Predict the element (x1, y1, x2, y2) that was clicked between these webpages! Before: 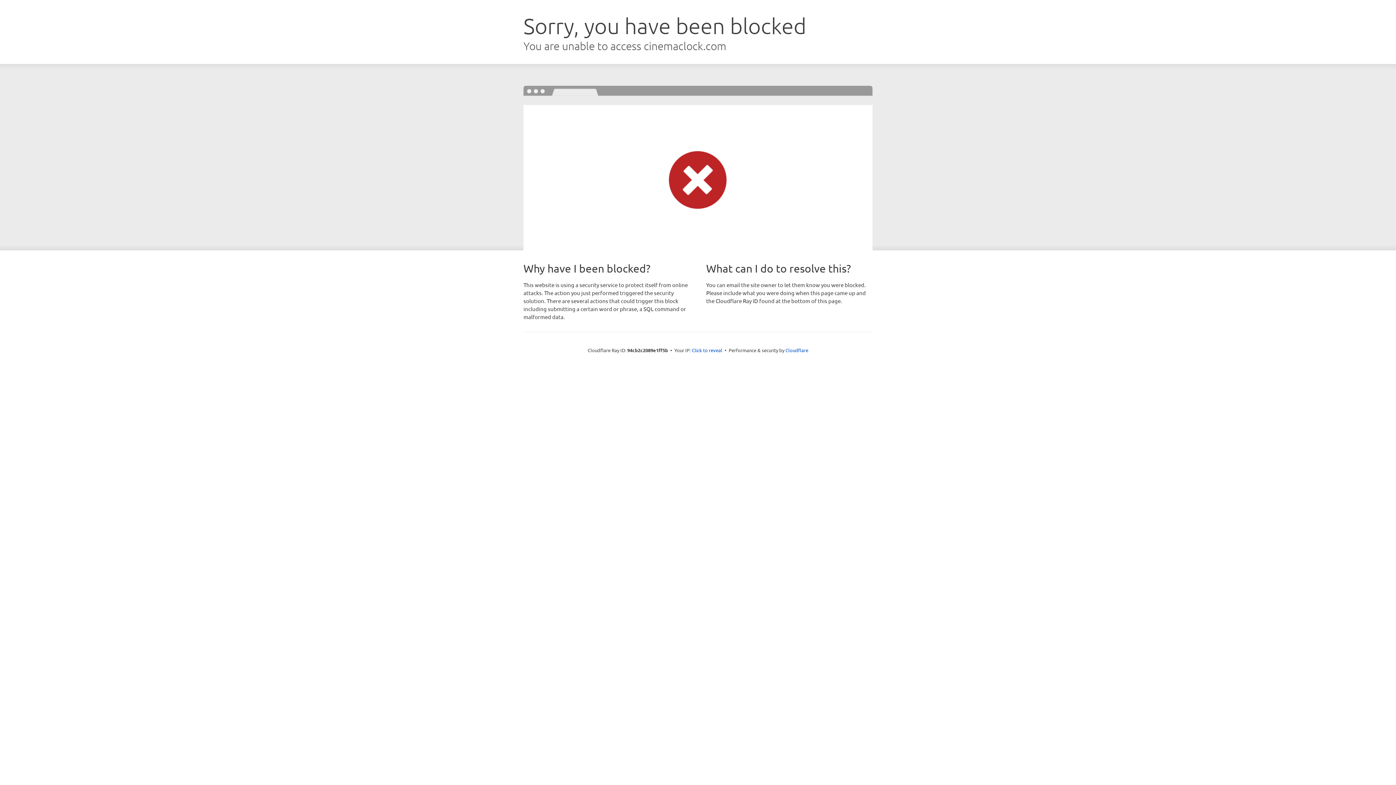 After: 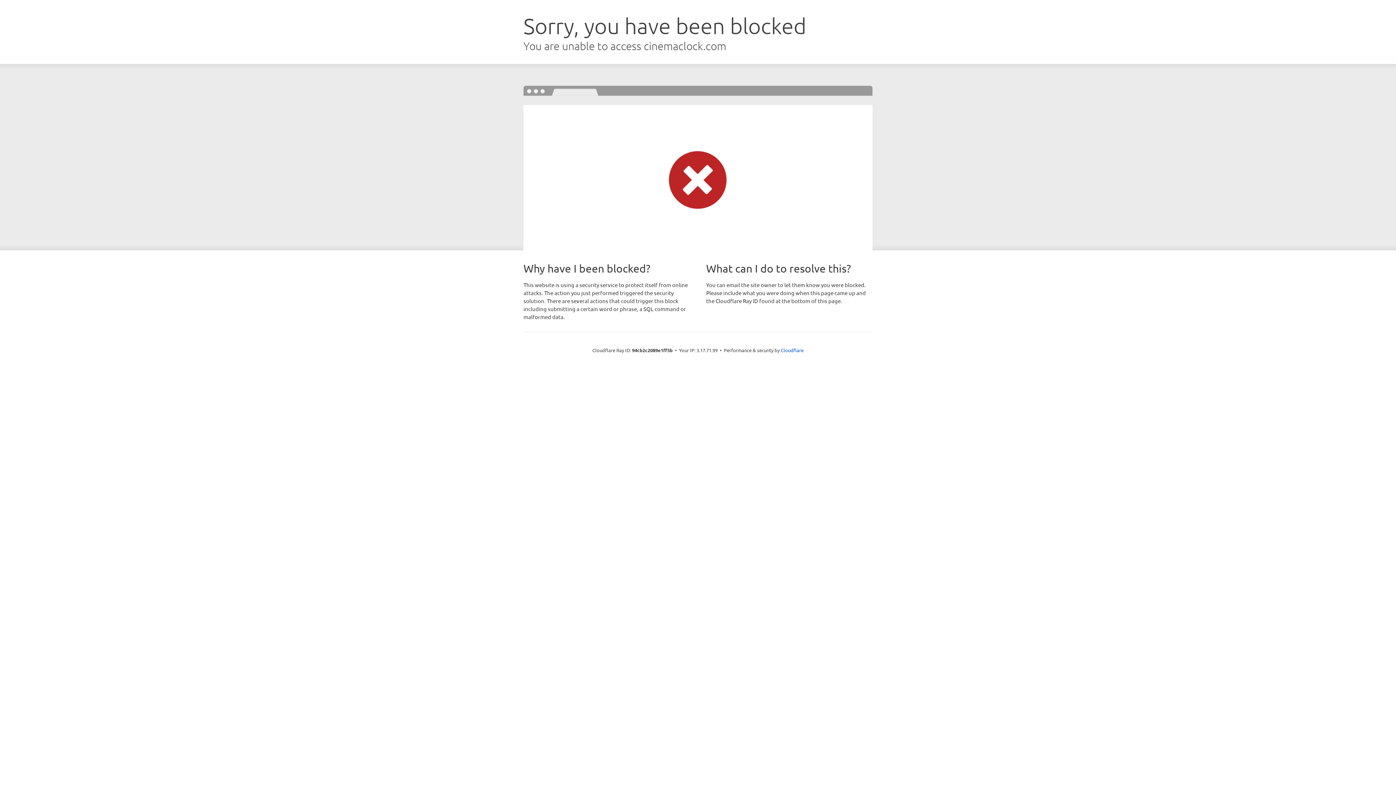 Action: bbox: (692, 346, 722, 353) label: Click to reveal